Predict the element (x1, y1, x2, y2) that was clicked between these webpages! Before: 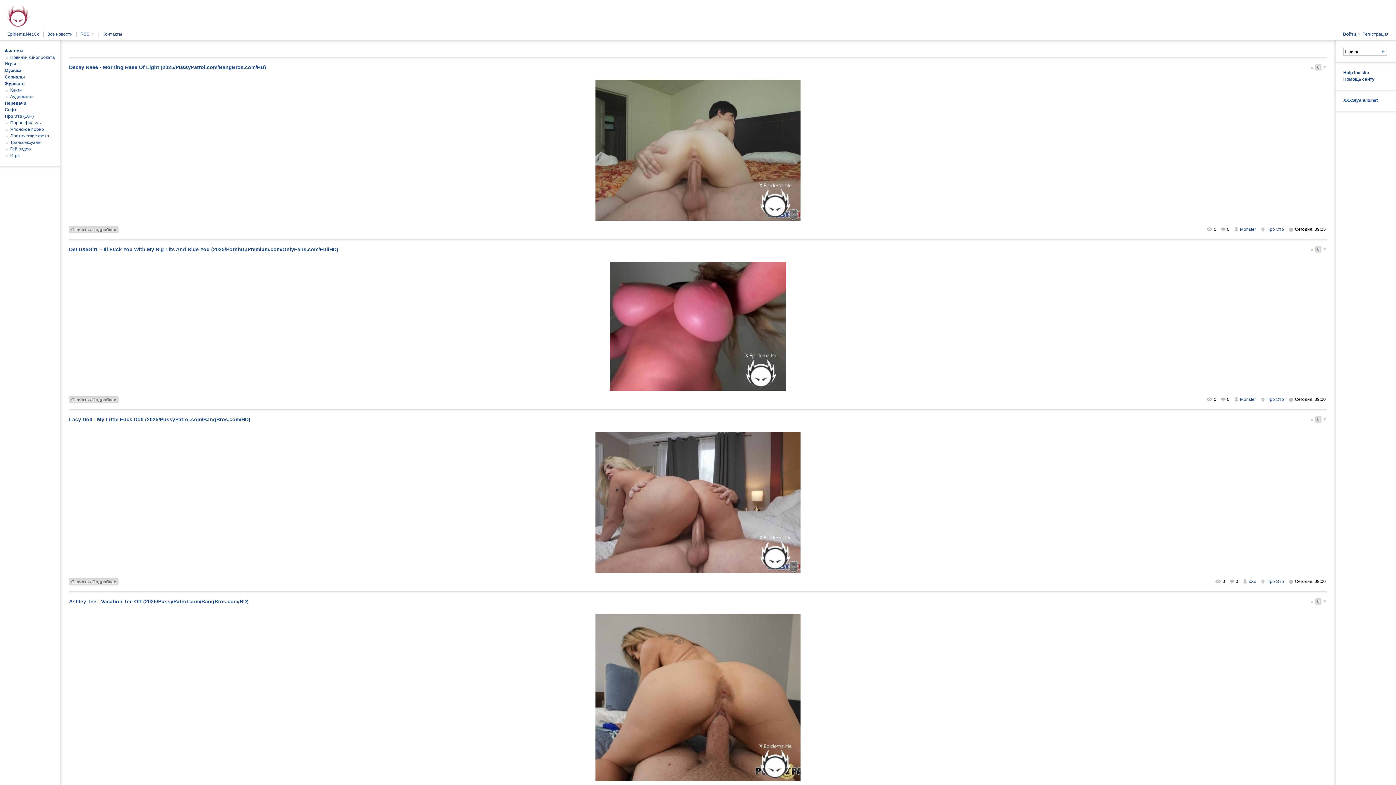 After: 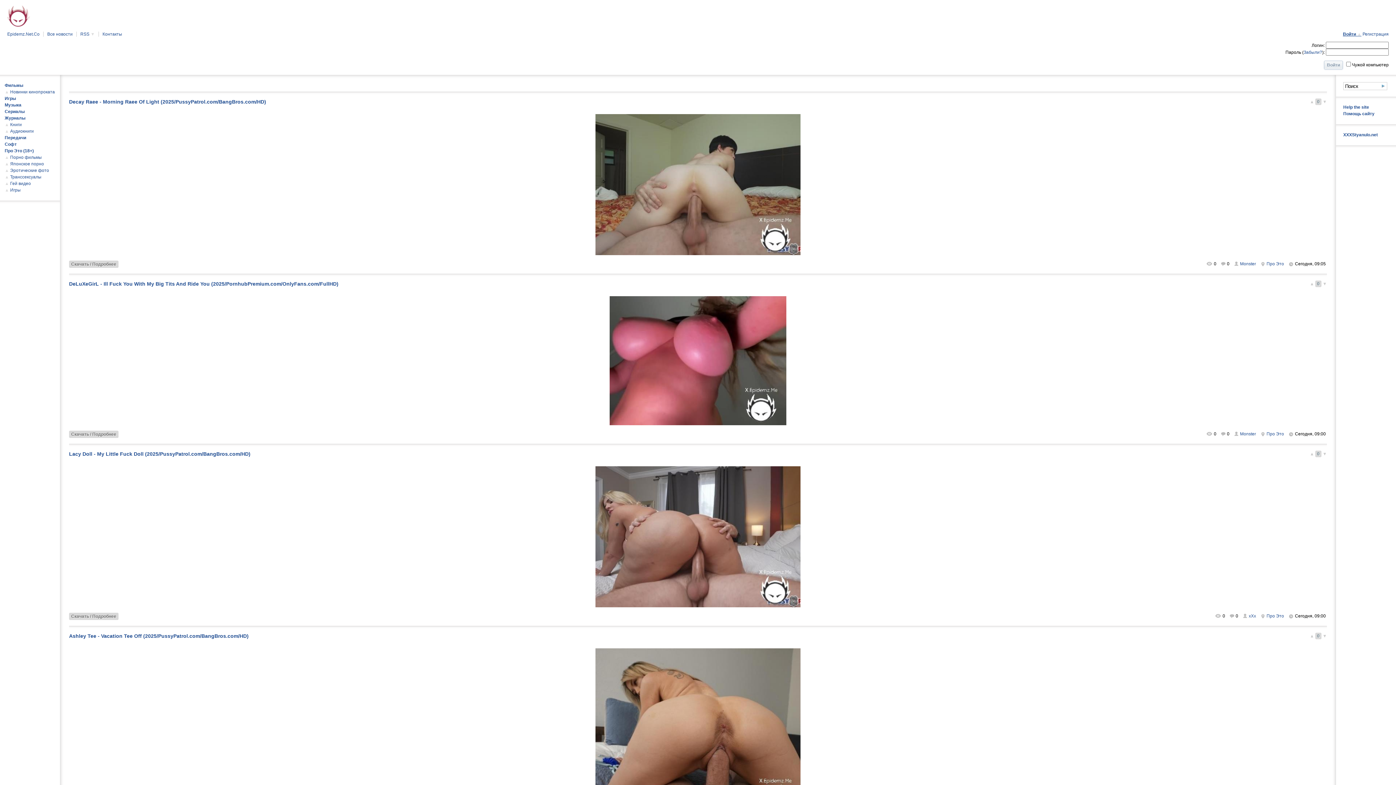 Action: label: Войти ▼ bbox: (1343, 31, 1361, 36)